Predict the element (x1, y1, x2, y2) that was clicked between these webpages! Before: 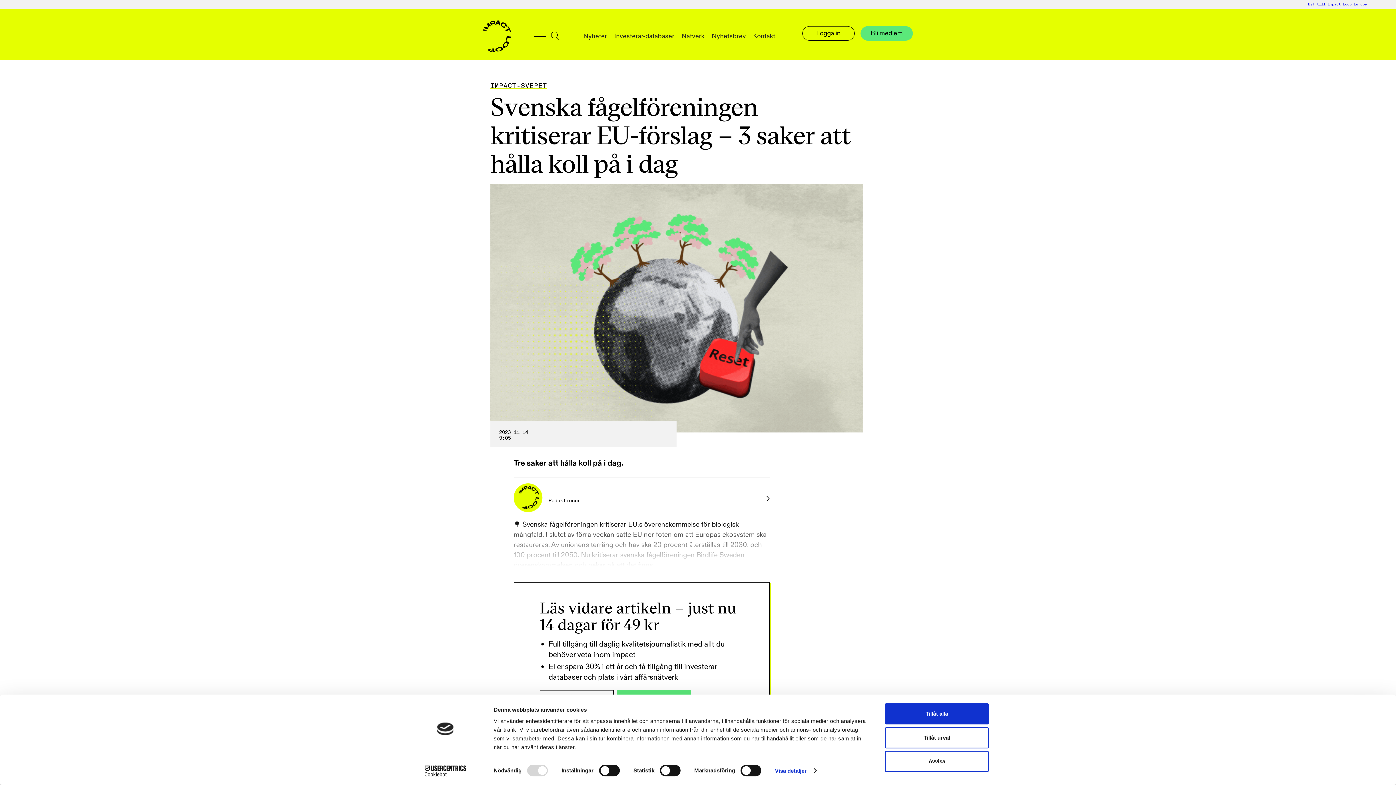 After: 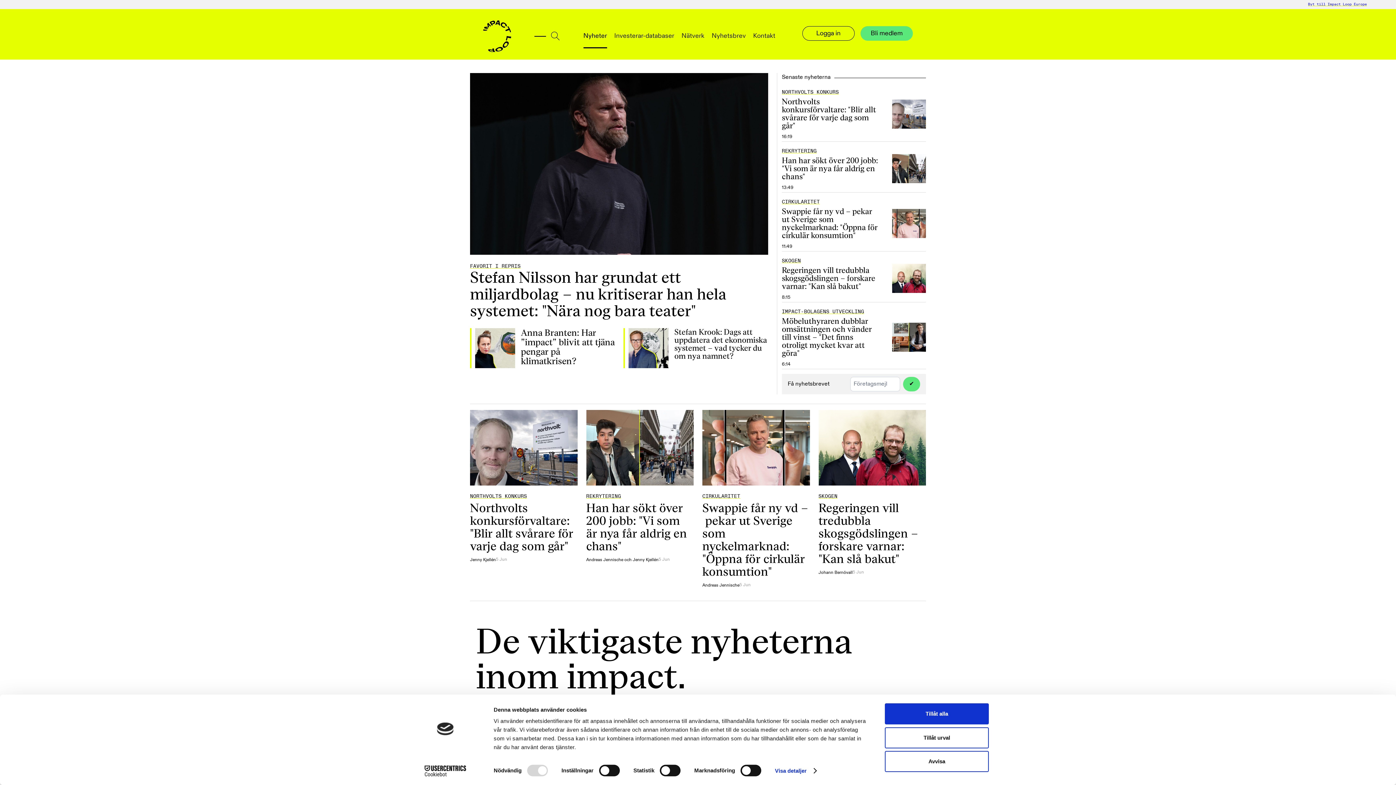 Action: bbox: (483, 20, 511, 52) label: home